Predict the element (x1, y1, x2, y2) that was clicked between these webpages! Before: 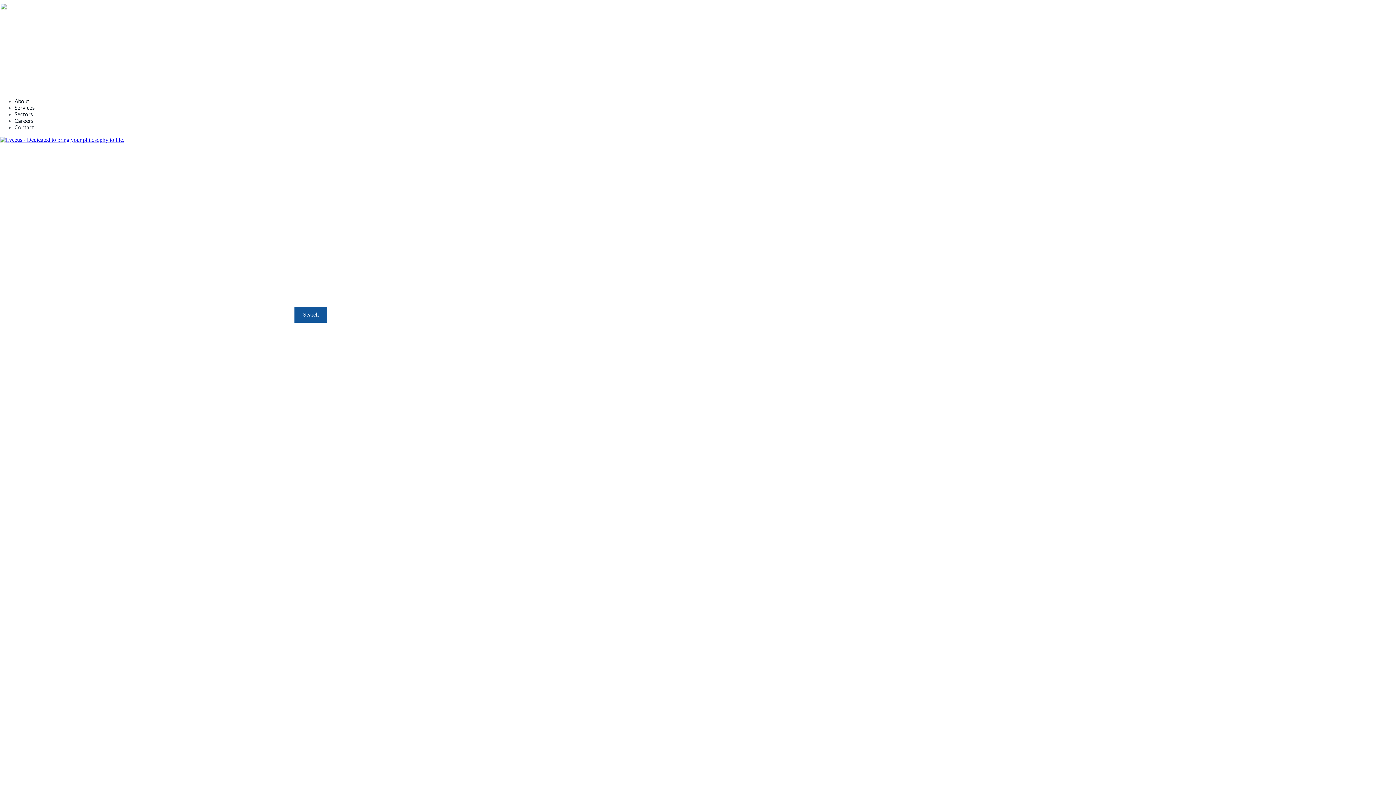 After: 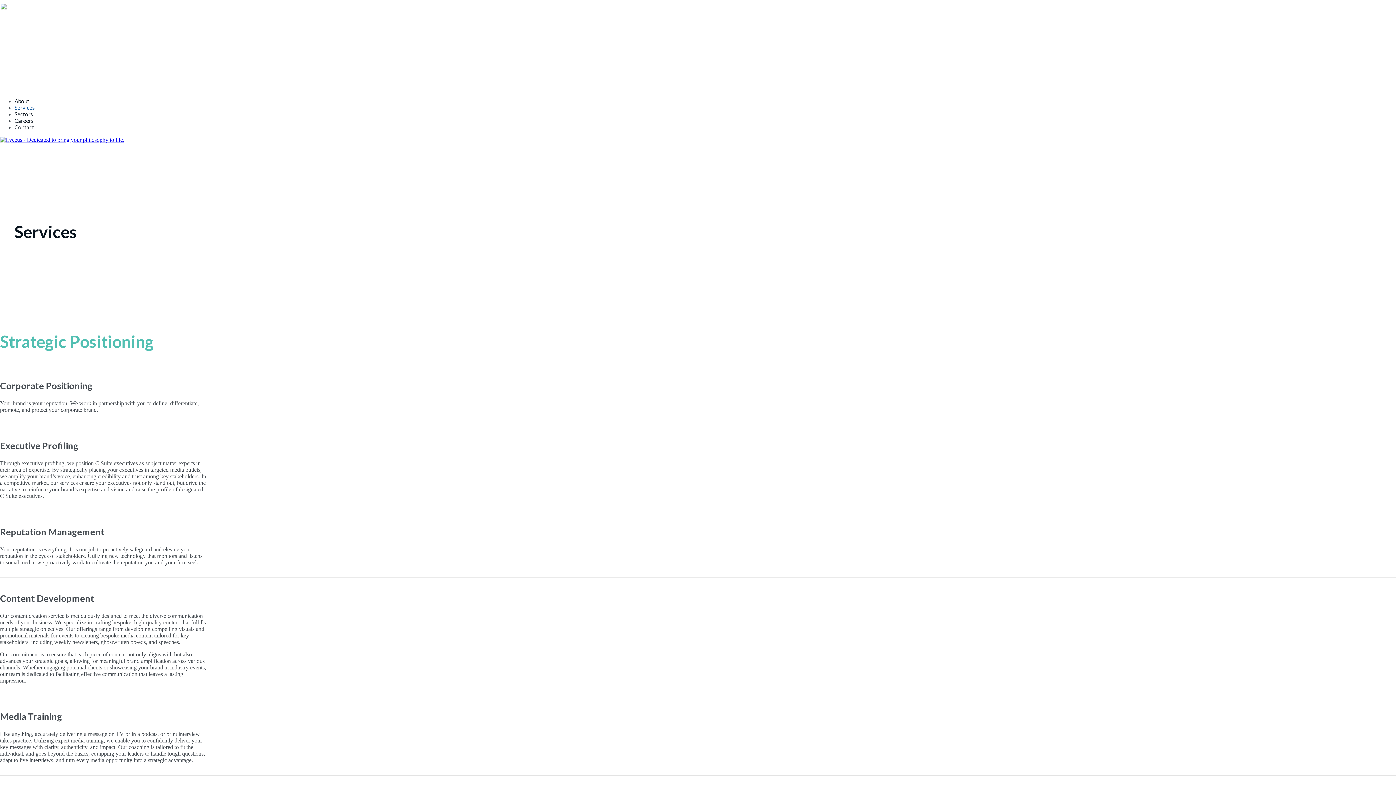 Action: bbox: (14, 104, 34, 110) label: Services